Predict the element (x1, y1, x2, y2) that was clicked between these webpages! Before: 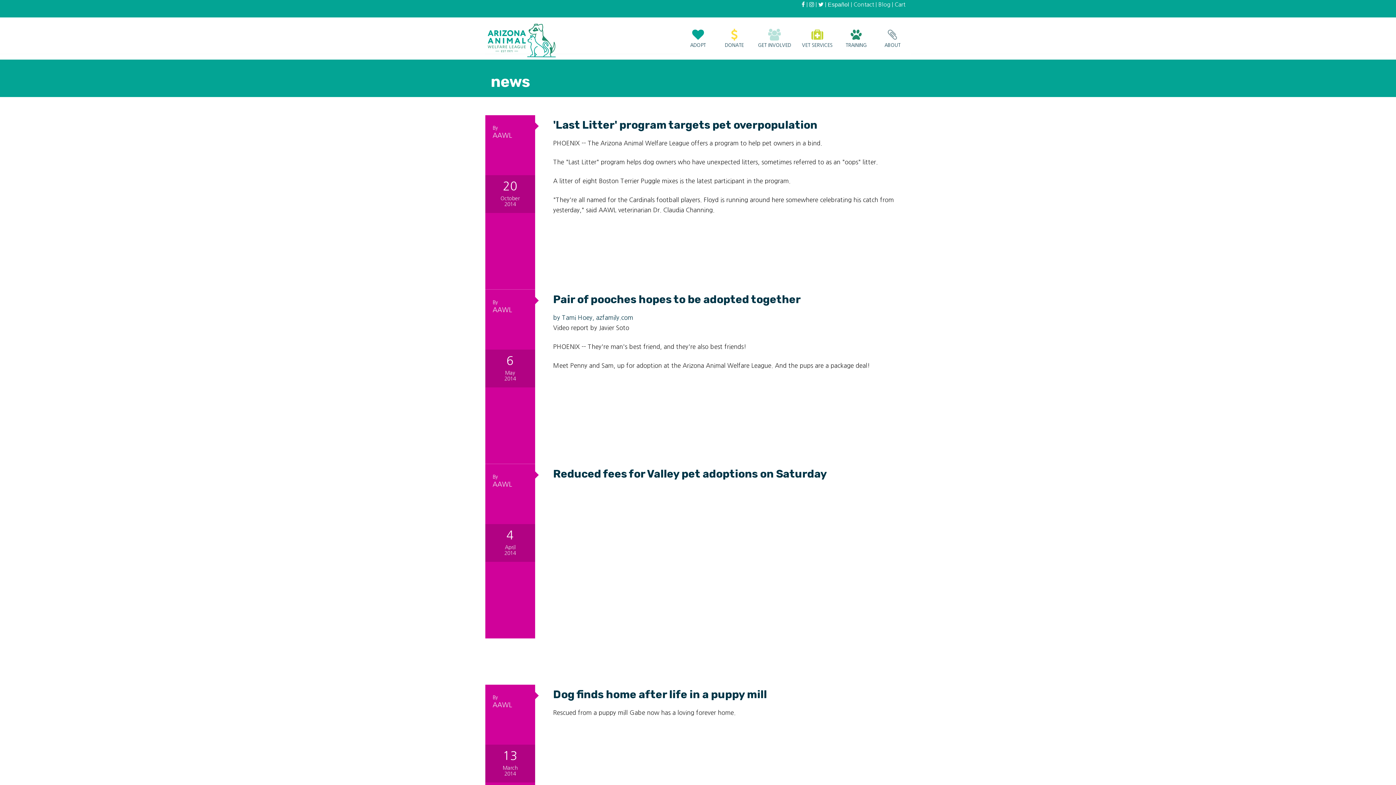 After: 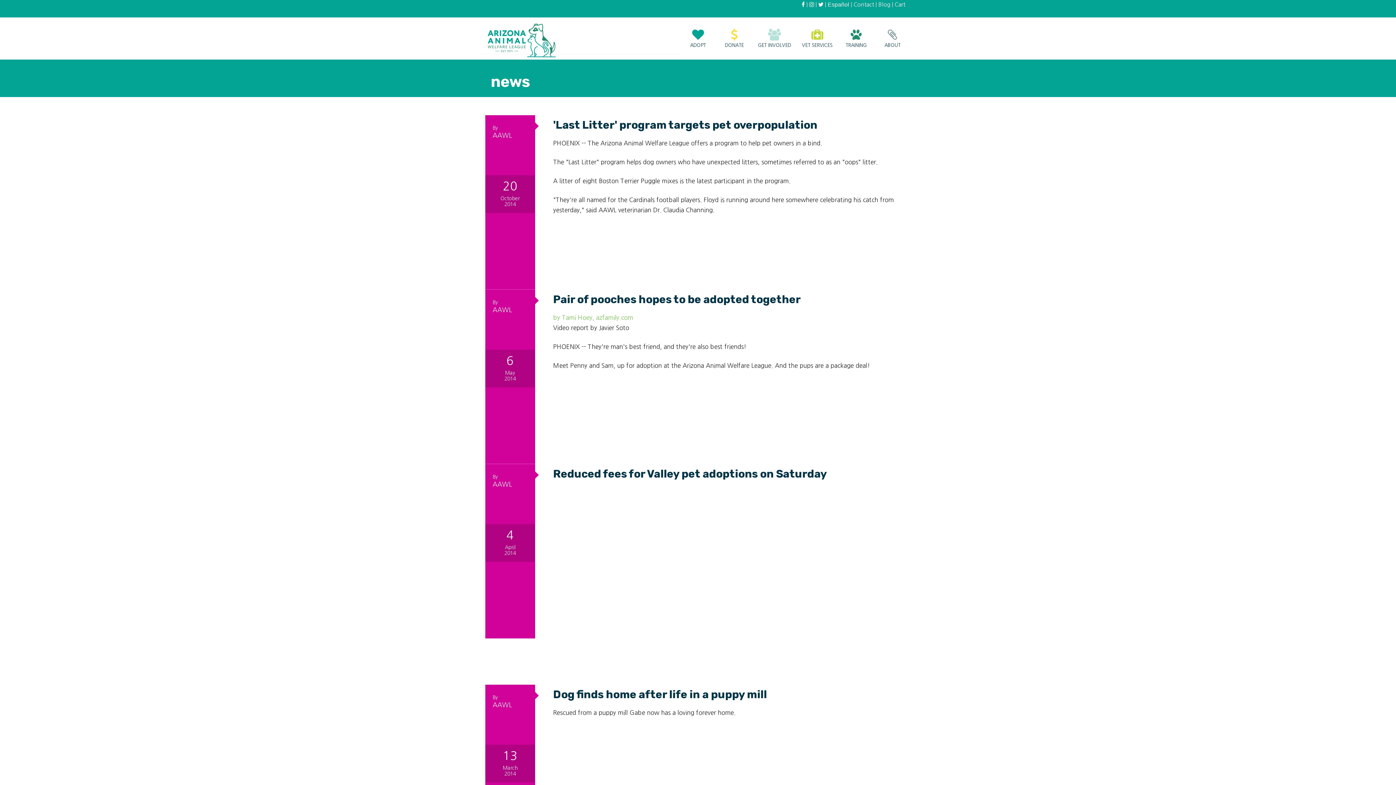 Action: label: by Tami Hoey, azfamily.com bbox: (553, 314, 633, 320)